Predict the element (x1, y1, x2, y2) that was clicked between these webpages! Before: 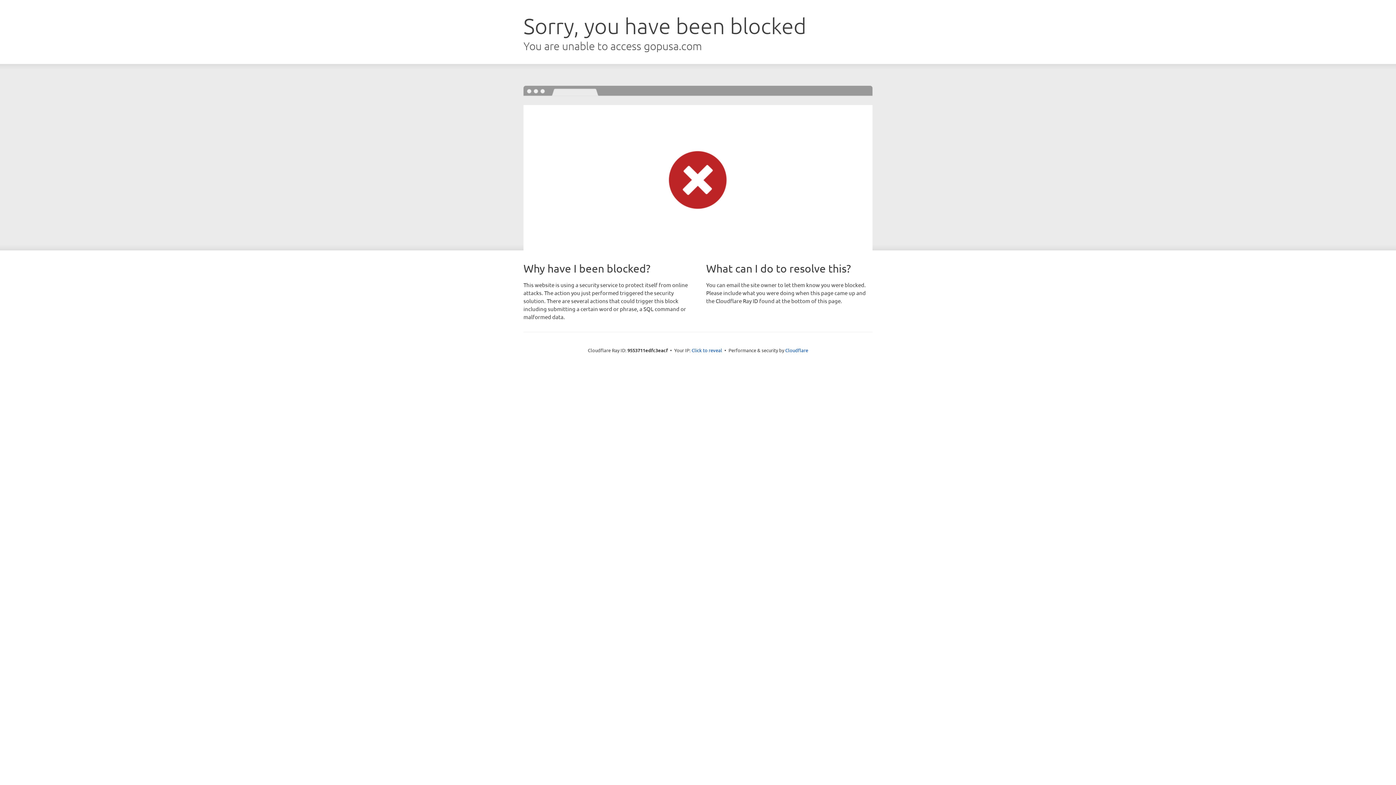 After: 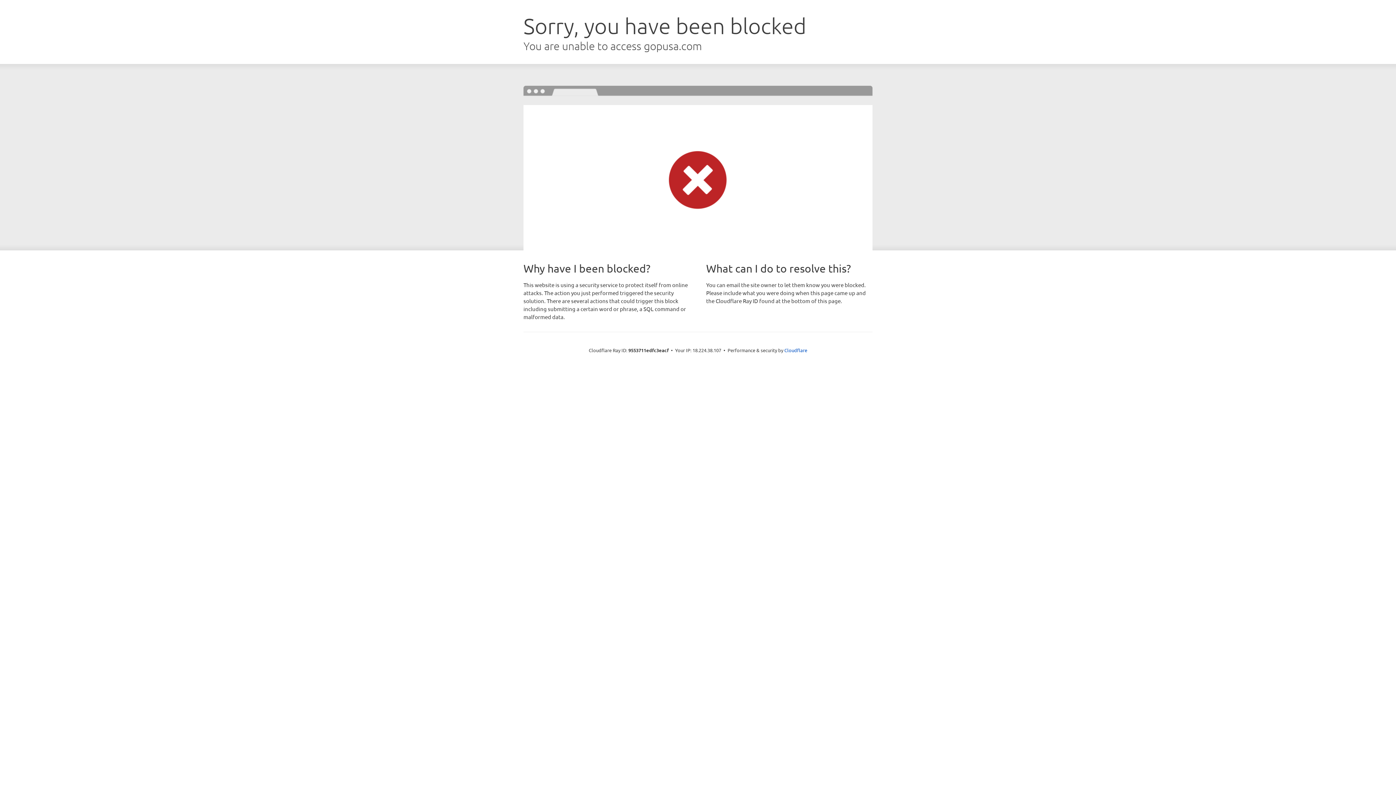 Action: bbox: (691, 346, 722, 353) label: Click to reveal